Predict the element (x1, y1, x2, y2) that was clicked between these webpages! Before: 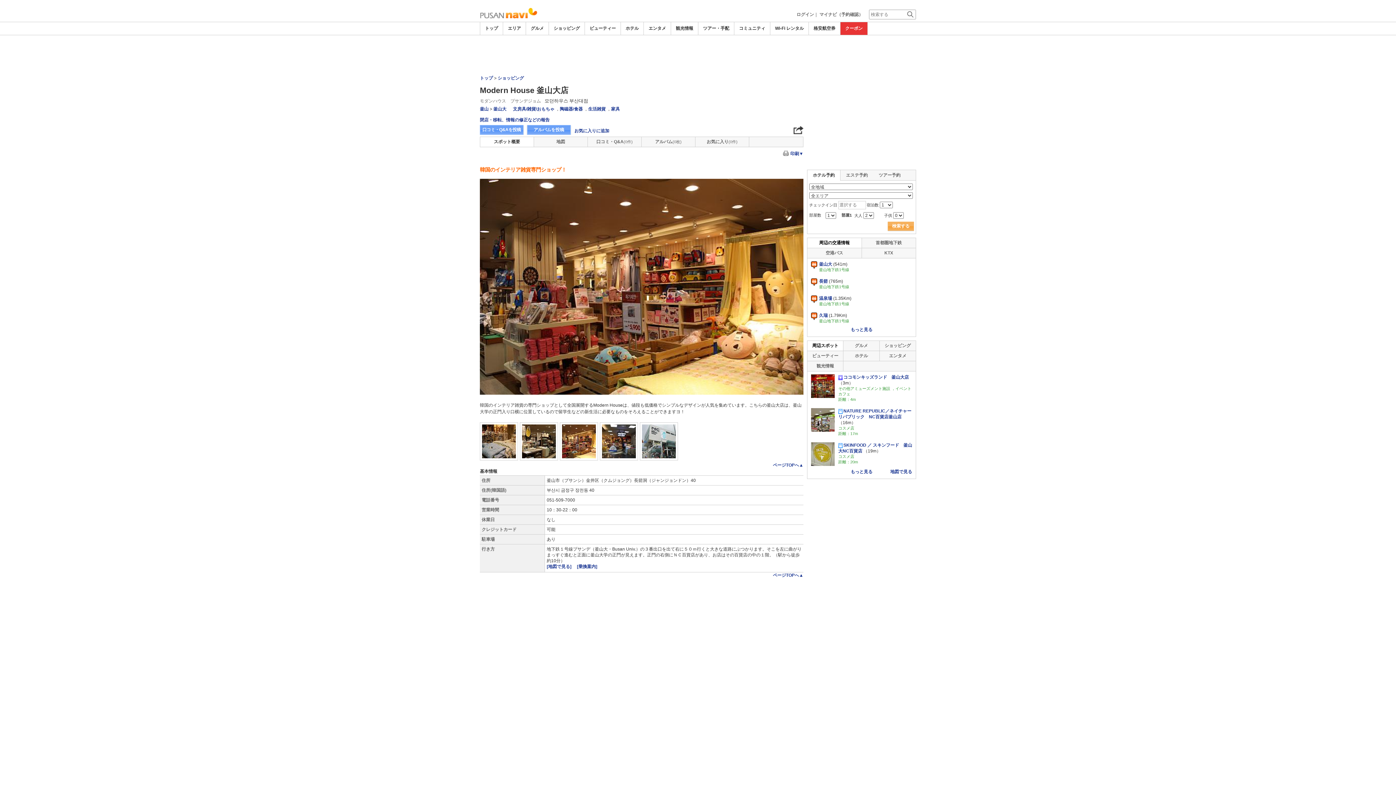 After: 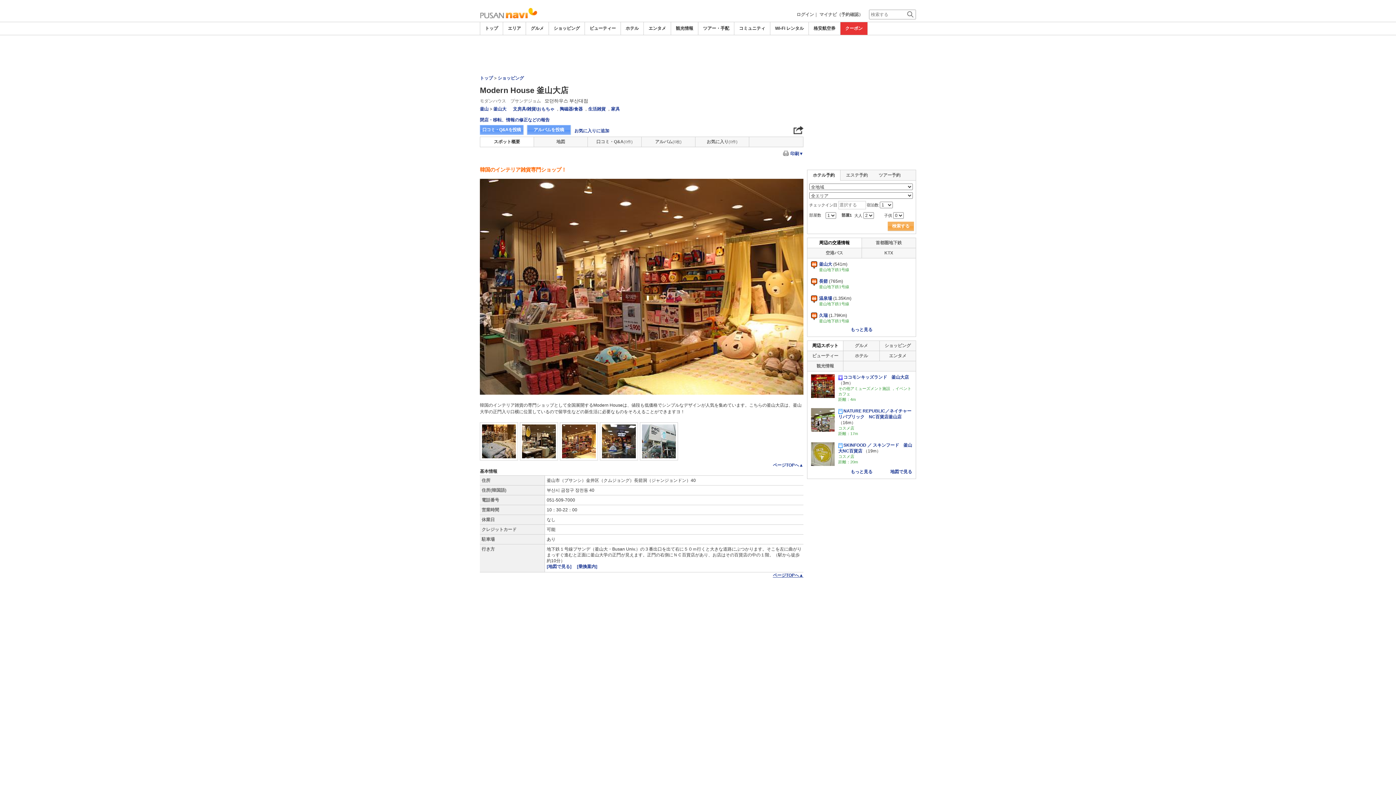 Action: bbox: (773, 573, 803, 578) label: ページTOPへ▲